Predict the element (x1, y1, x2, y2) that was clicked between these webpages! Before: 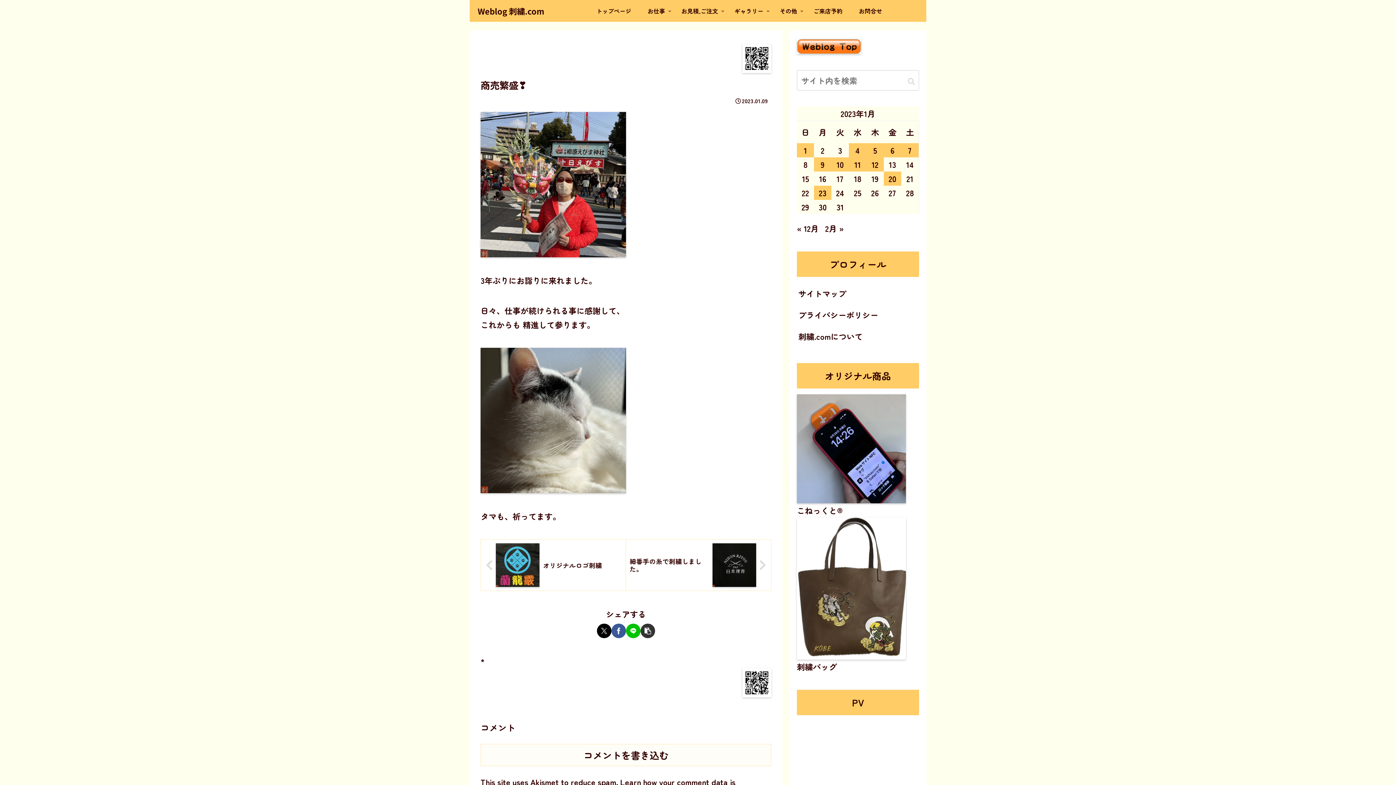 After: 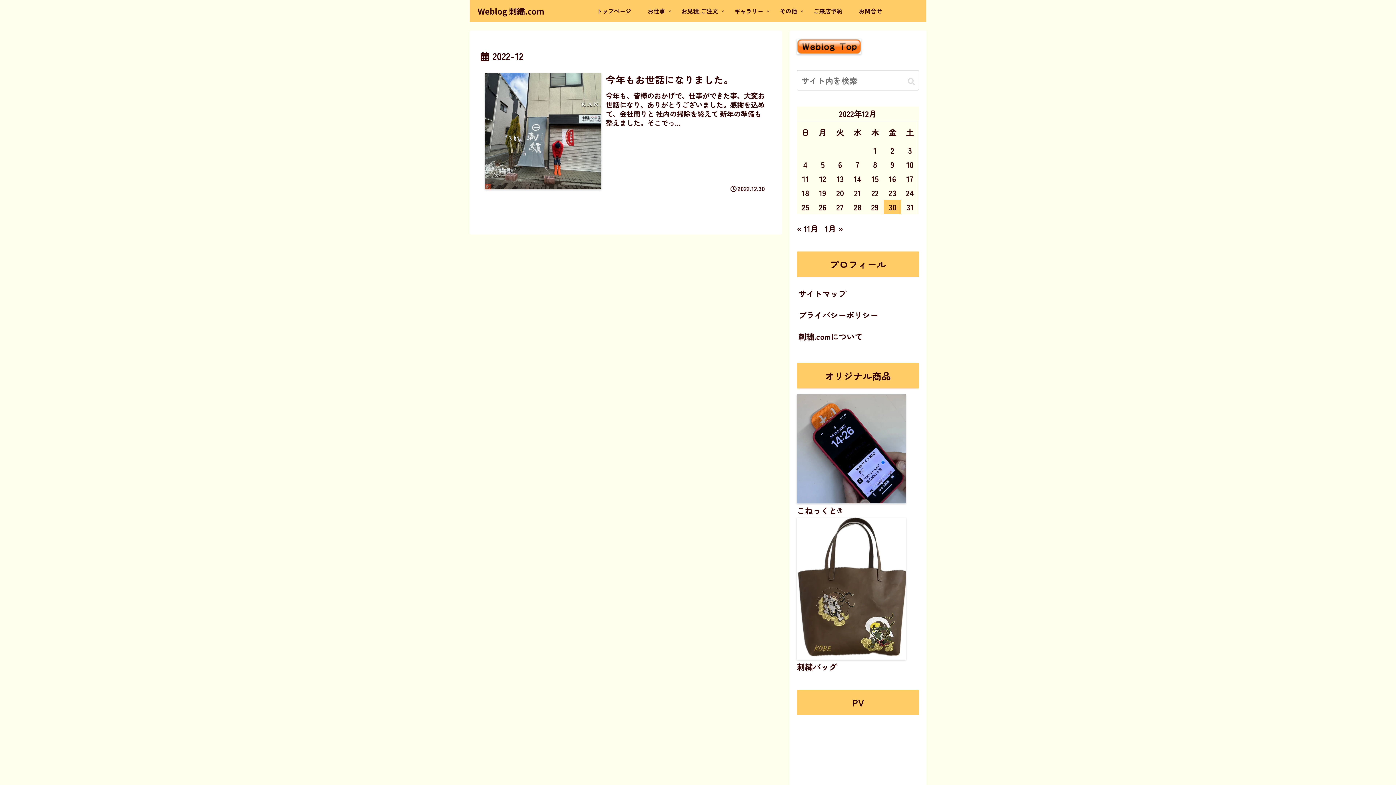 Action: label: « 12月 bbox: (797, 222, 818, 234)